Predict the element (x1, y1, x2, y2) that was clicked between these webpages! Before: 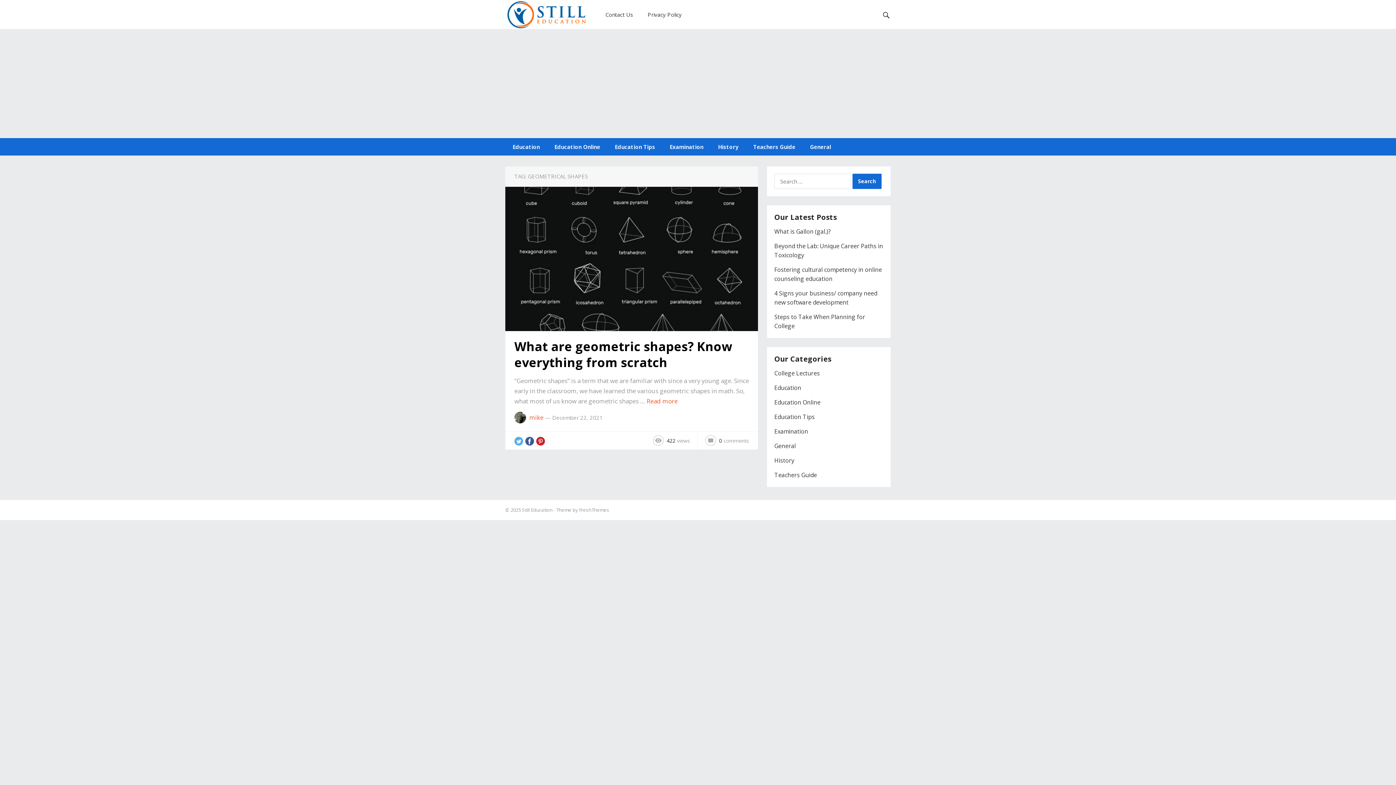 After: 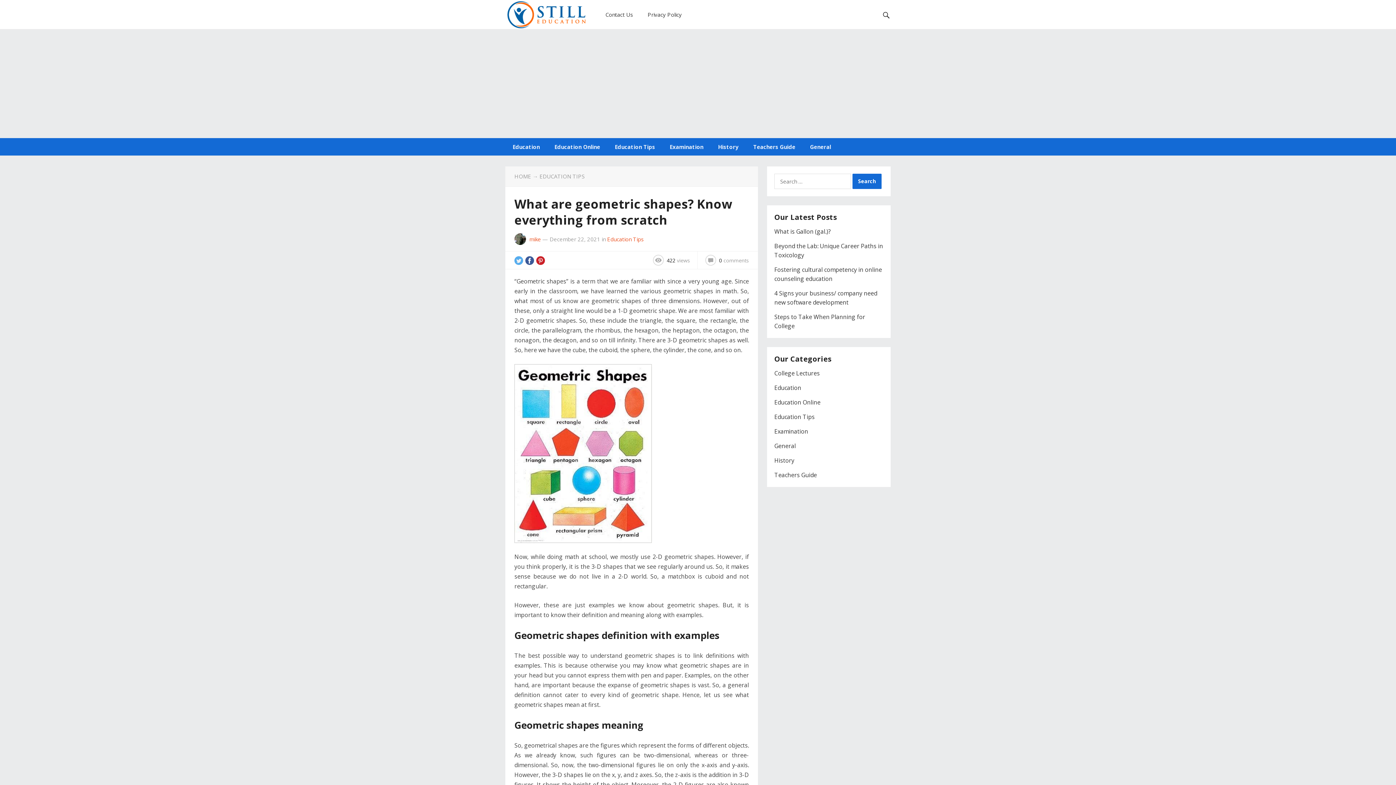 Action: bbox: (646, 397, 677, 405) label: More on What are geometric shapes? Know everything from scratch